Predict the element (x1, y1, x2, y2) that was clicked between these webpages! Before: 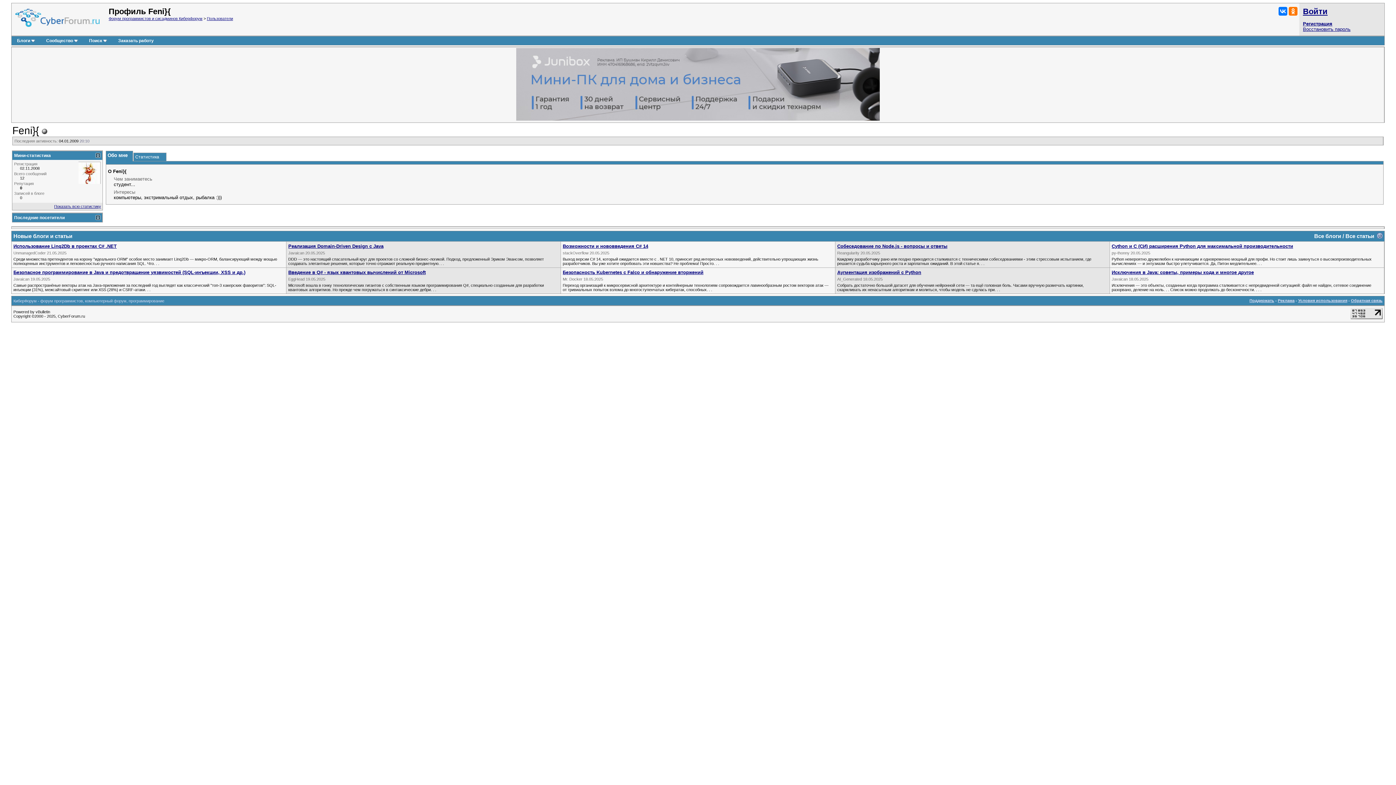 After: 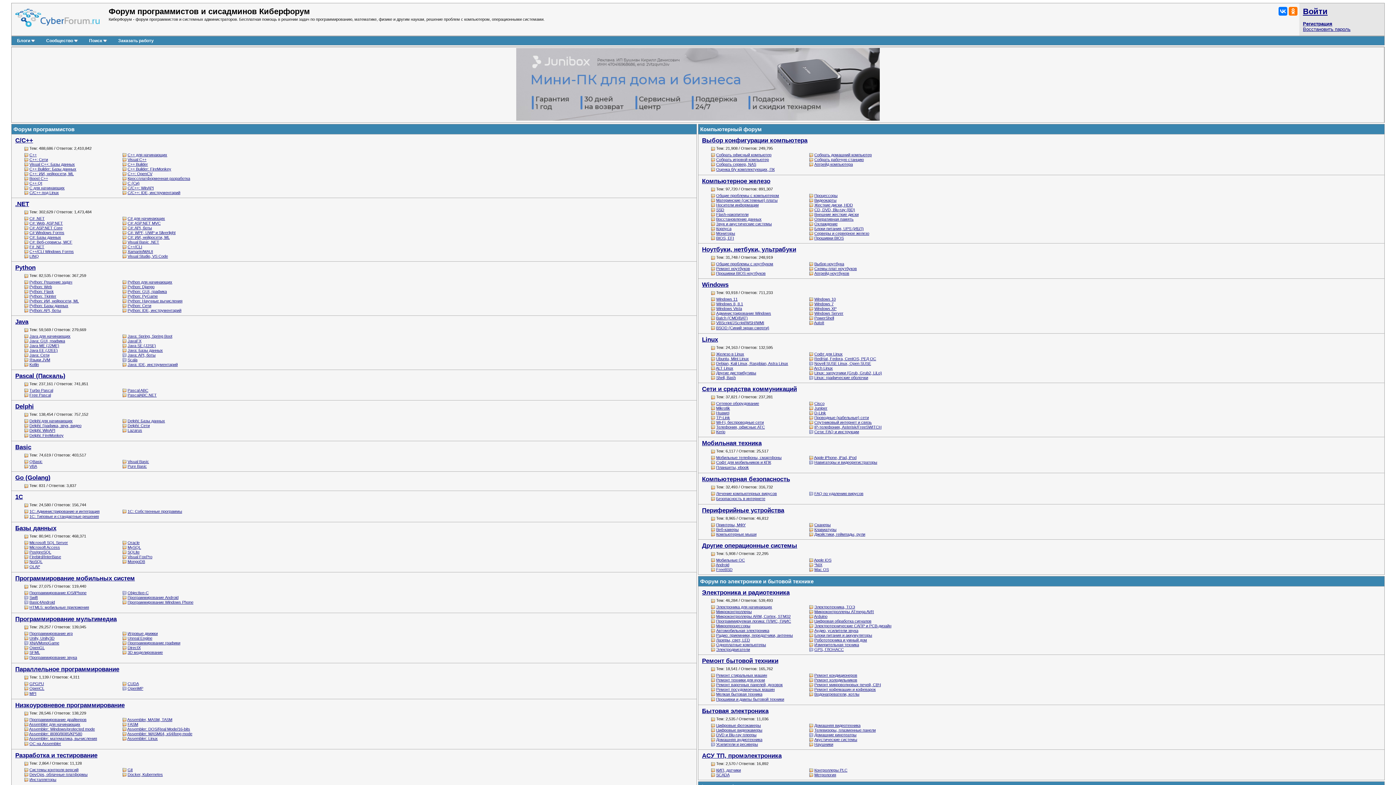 Action: bbox: (15, 8, 99, 28)